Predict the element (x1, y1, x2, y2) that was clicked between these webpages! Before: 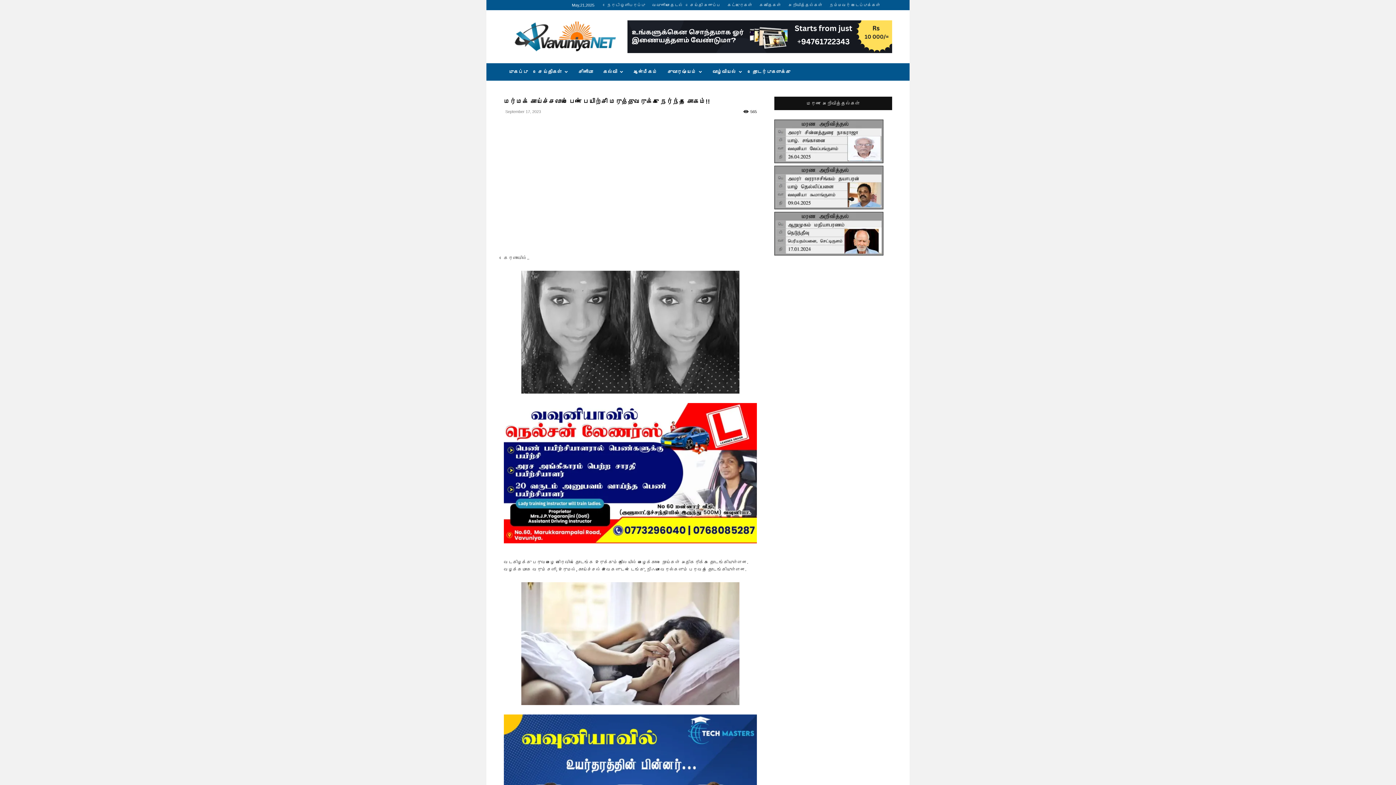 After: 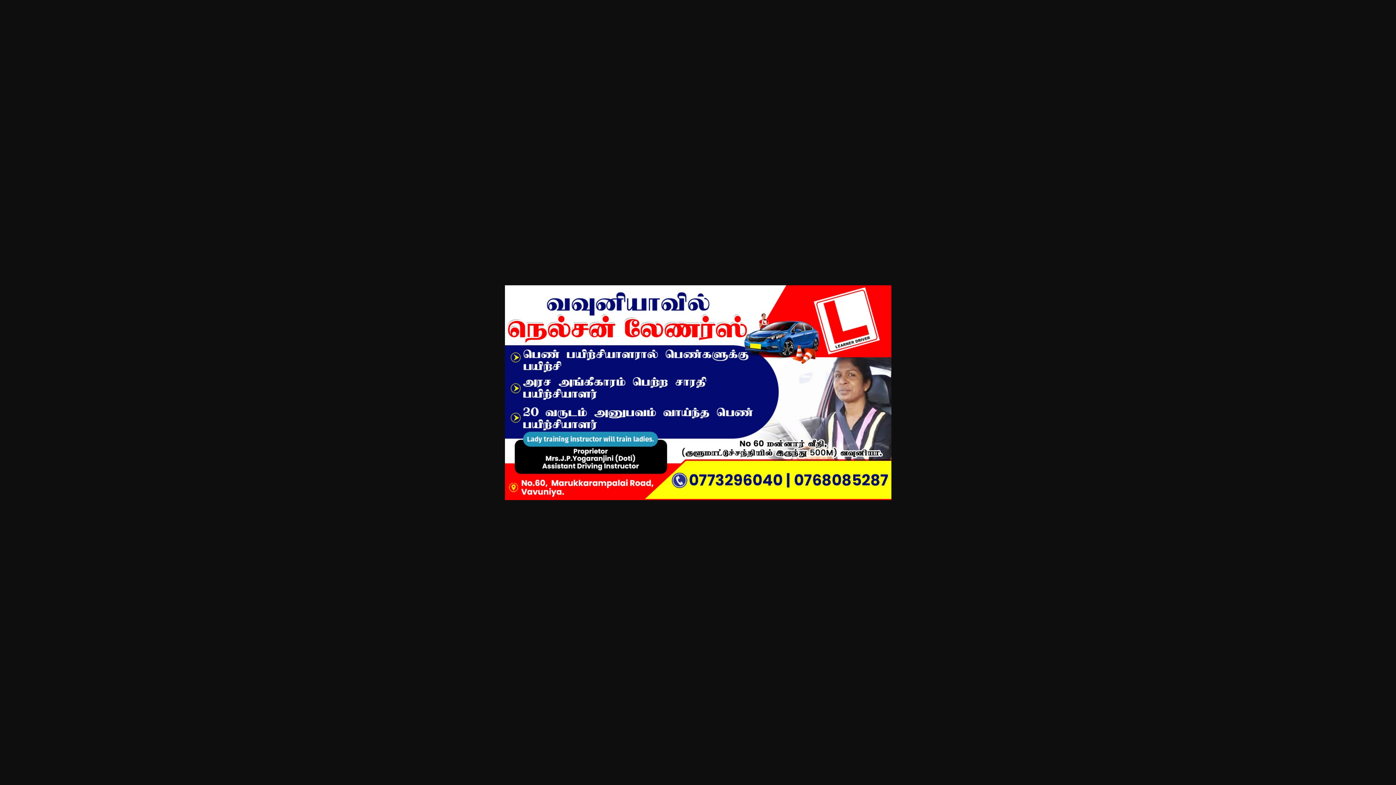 Action: bbox: (504, 403, 757, 543)